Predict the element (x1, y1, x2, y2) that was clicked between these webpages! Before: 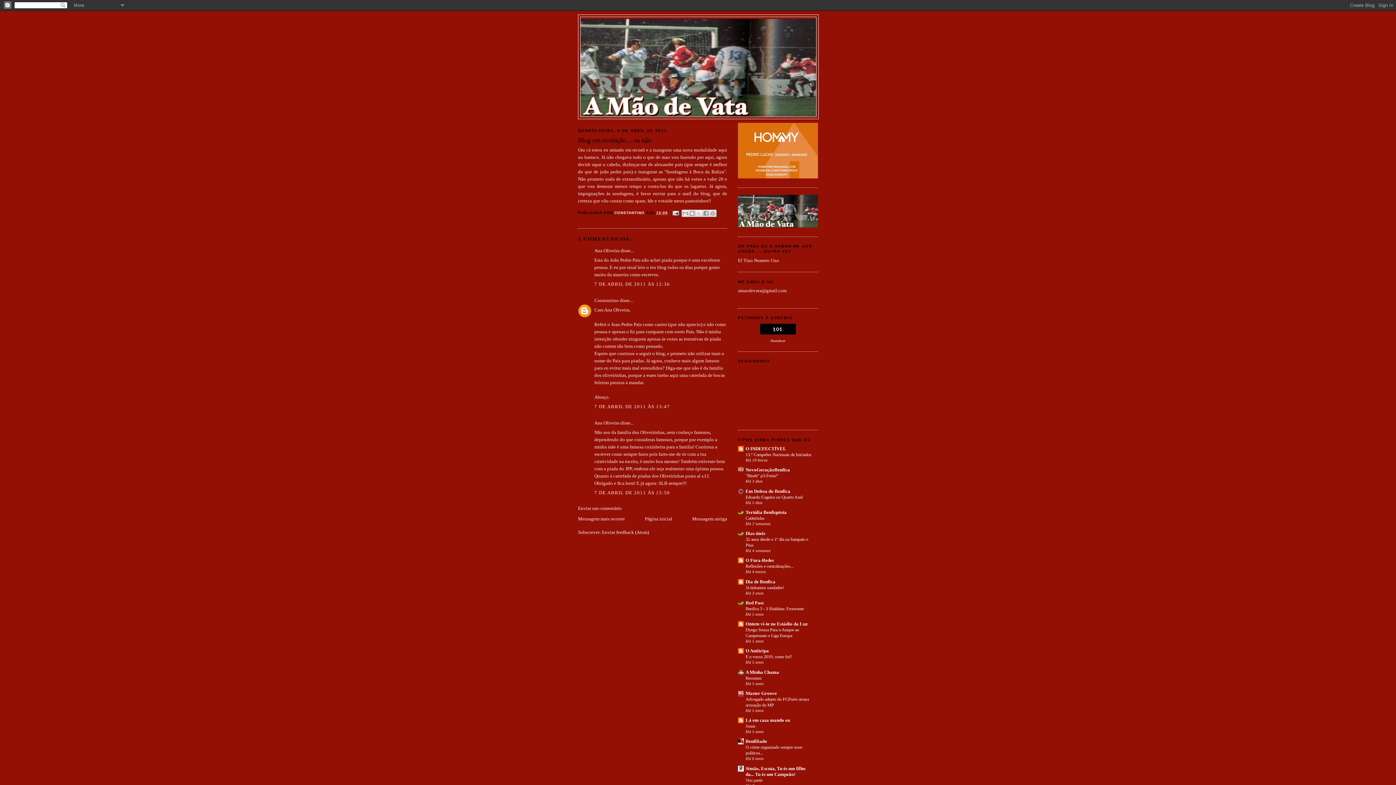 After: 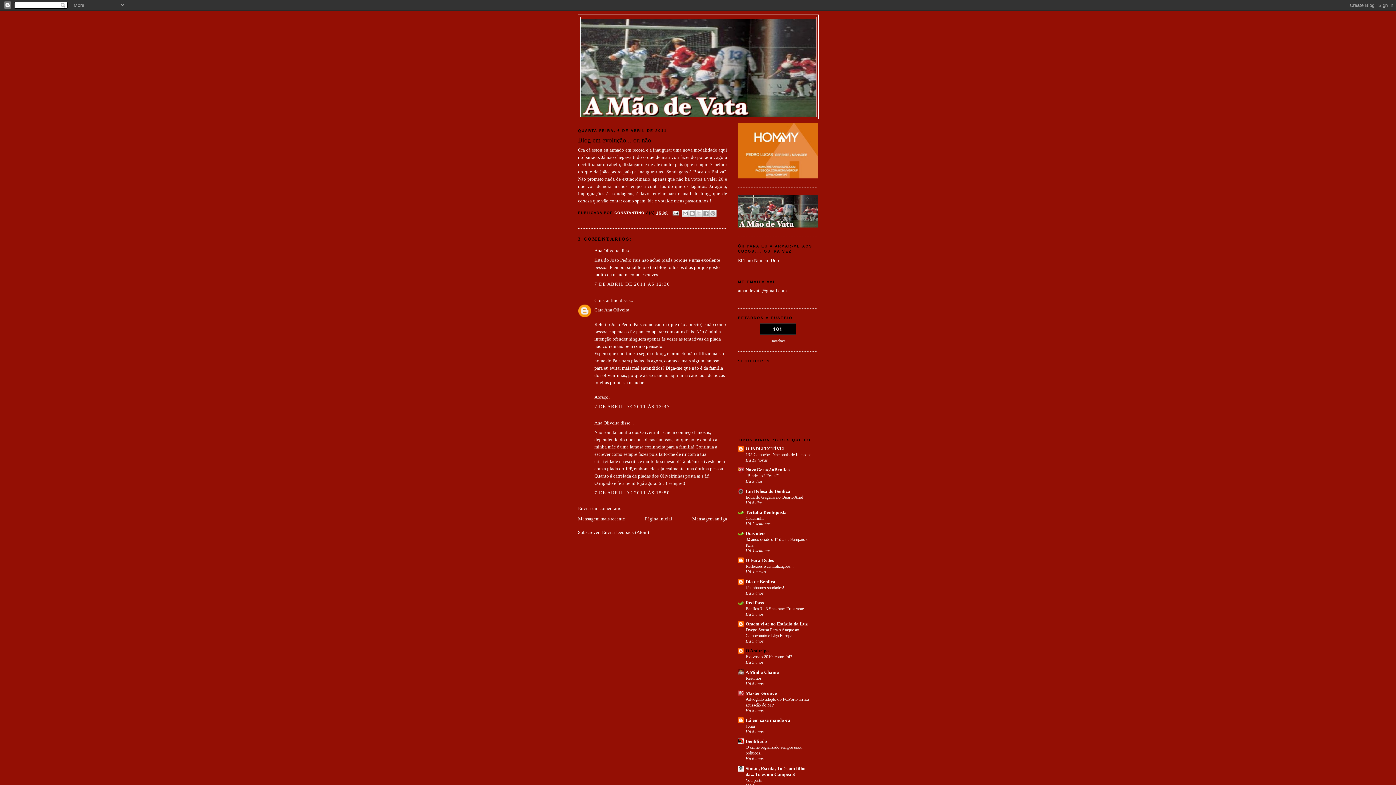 Action: label: O Antitripa bbox: (745, 648, 769, 653)